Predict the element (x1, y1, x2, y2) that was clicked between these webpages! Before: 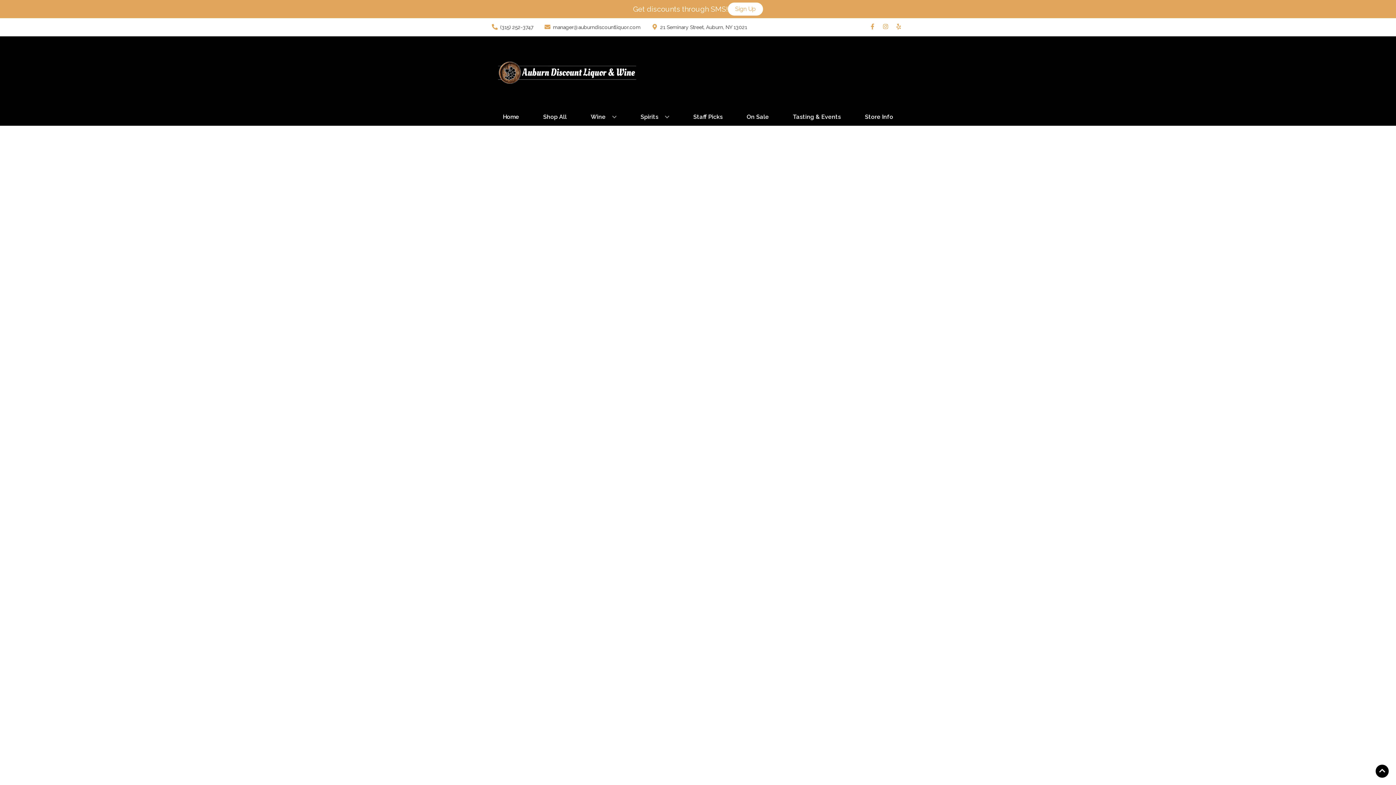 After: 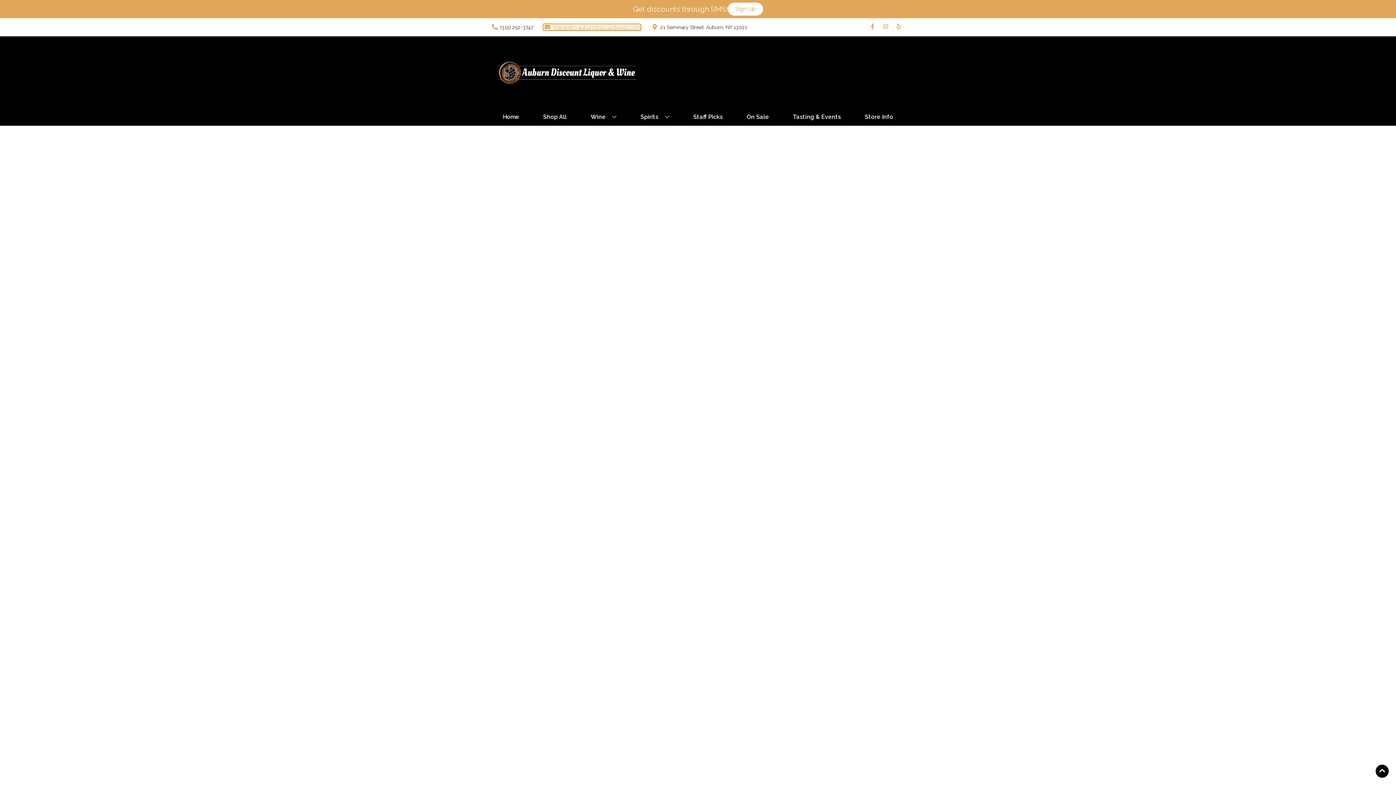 Action: bbox: (543, 24, 640, 30) label: Store Email address is manager@auburndiscountliquor.com Clicking will open a link in a new tab